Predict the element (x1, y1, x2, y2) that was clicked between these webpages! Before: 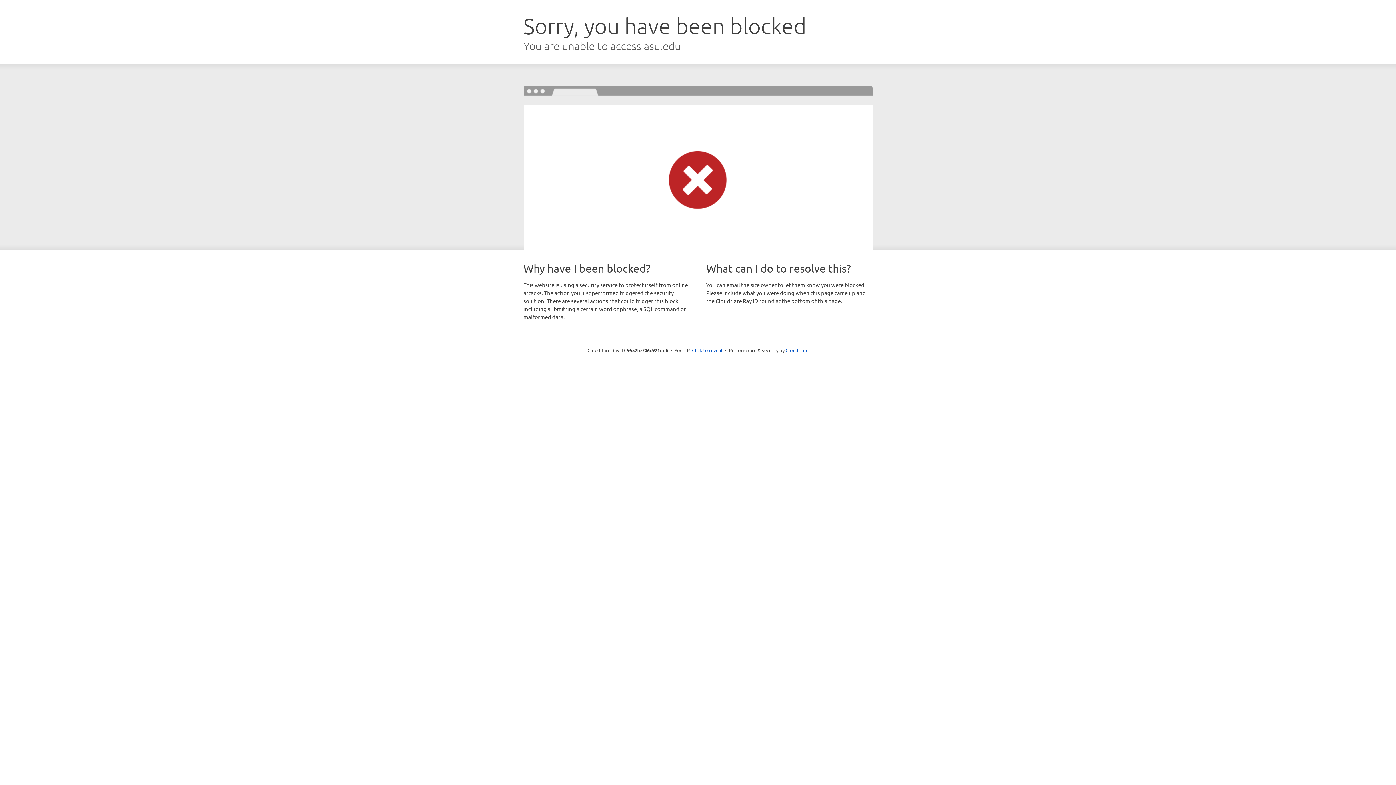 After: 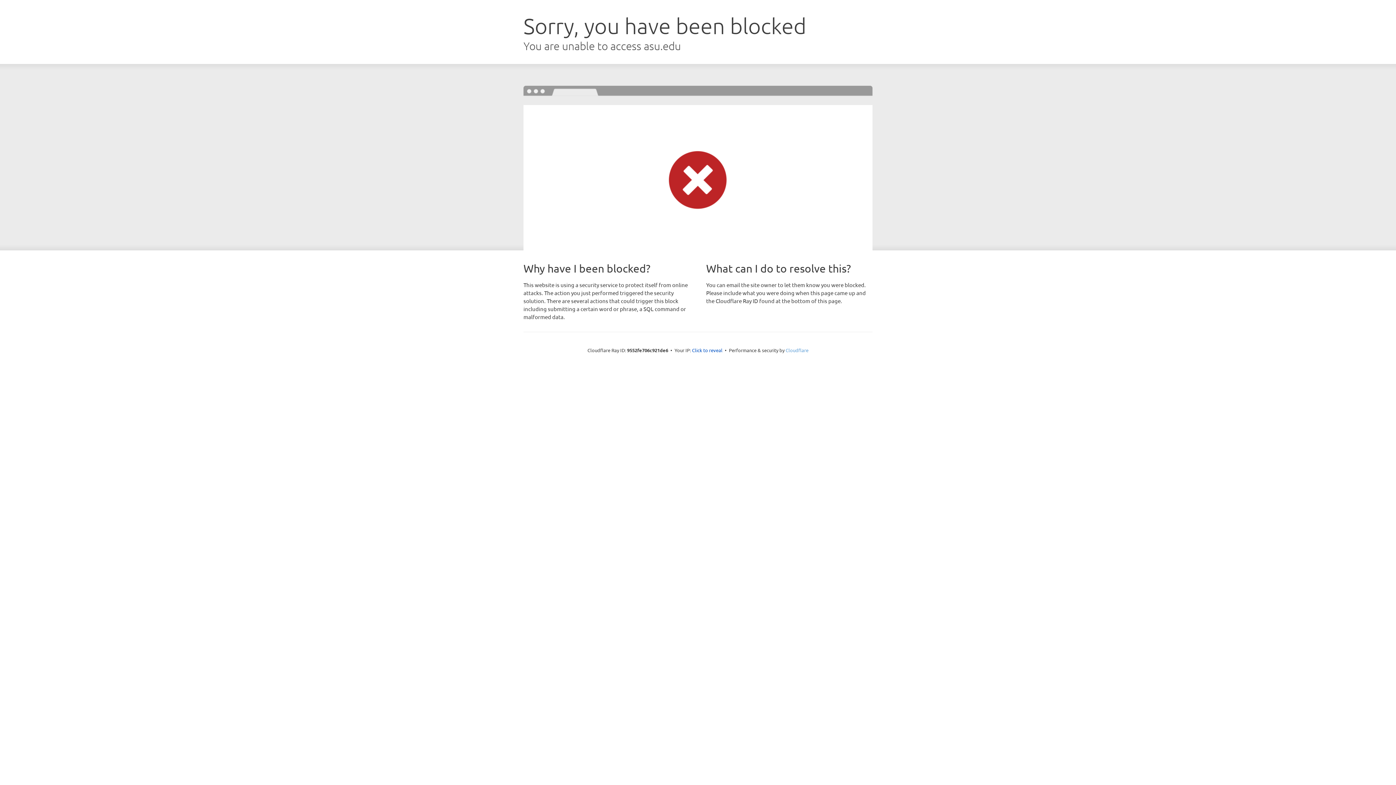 Action: bbox: (785, 347, 808, 353) label: Cloudflare